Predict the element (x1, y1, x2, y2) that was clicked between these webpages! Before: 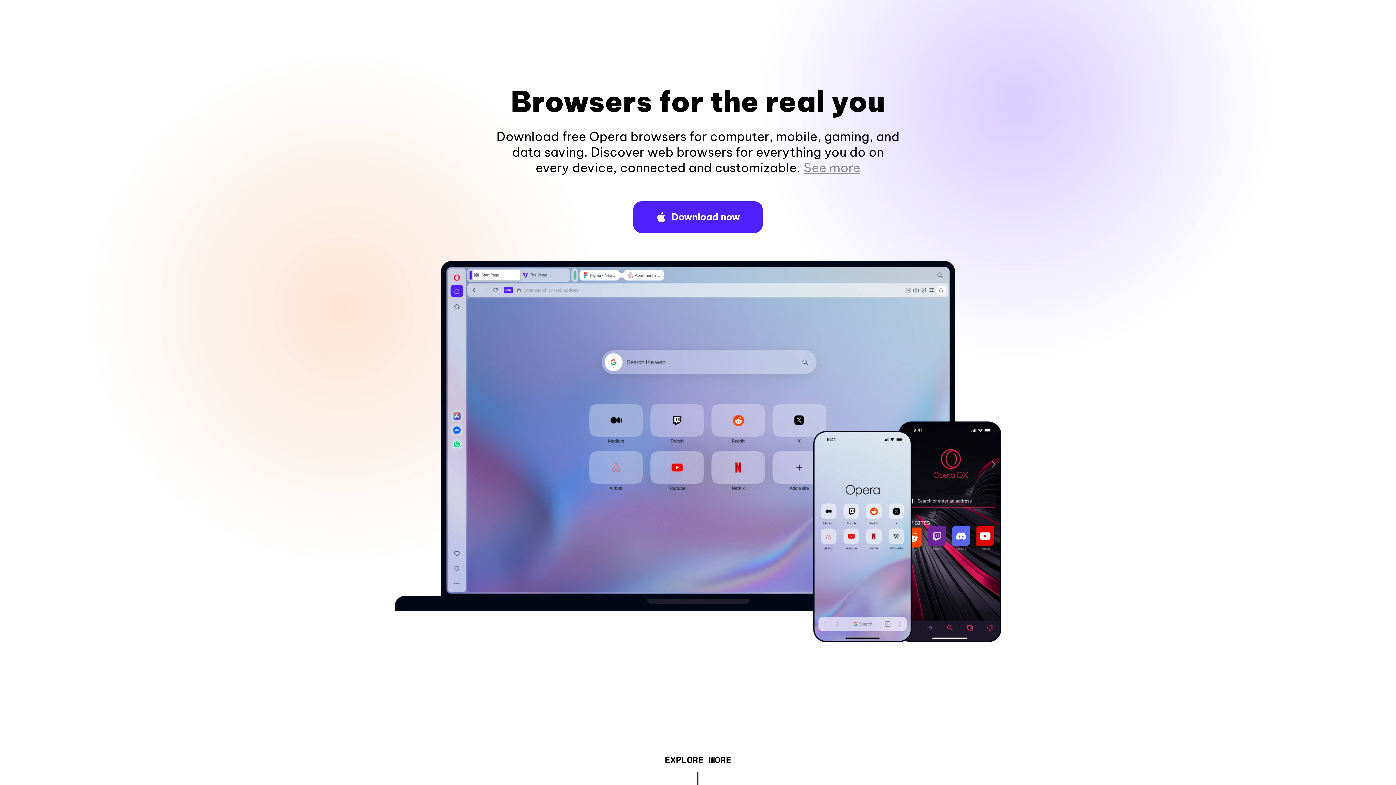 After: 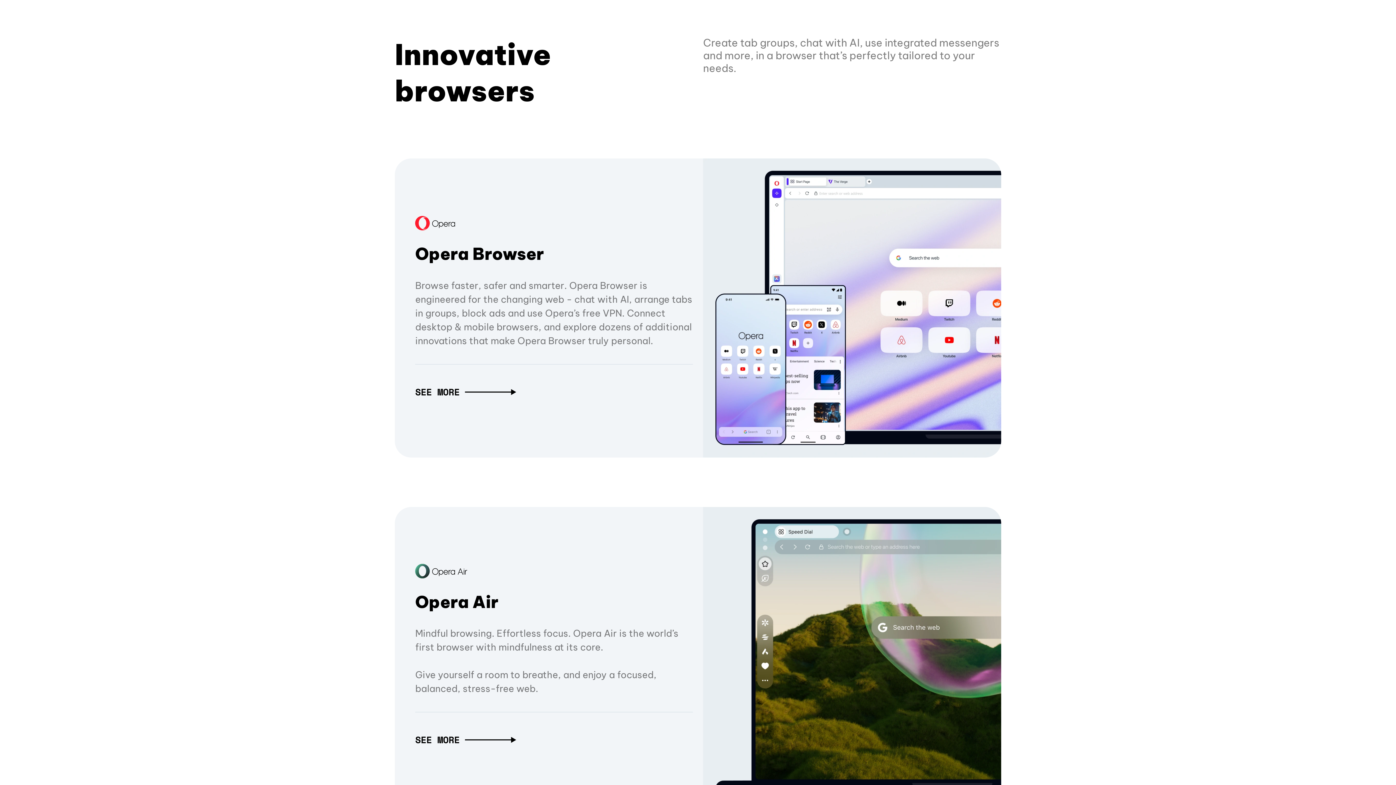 Action: bbox: (664, 757, 731, 765) label: EXPLORE MORE